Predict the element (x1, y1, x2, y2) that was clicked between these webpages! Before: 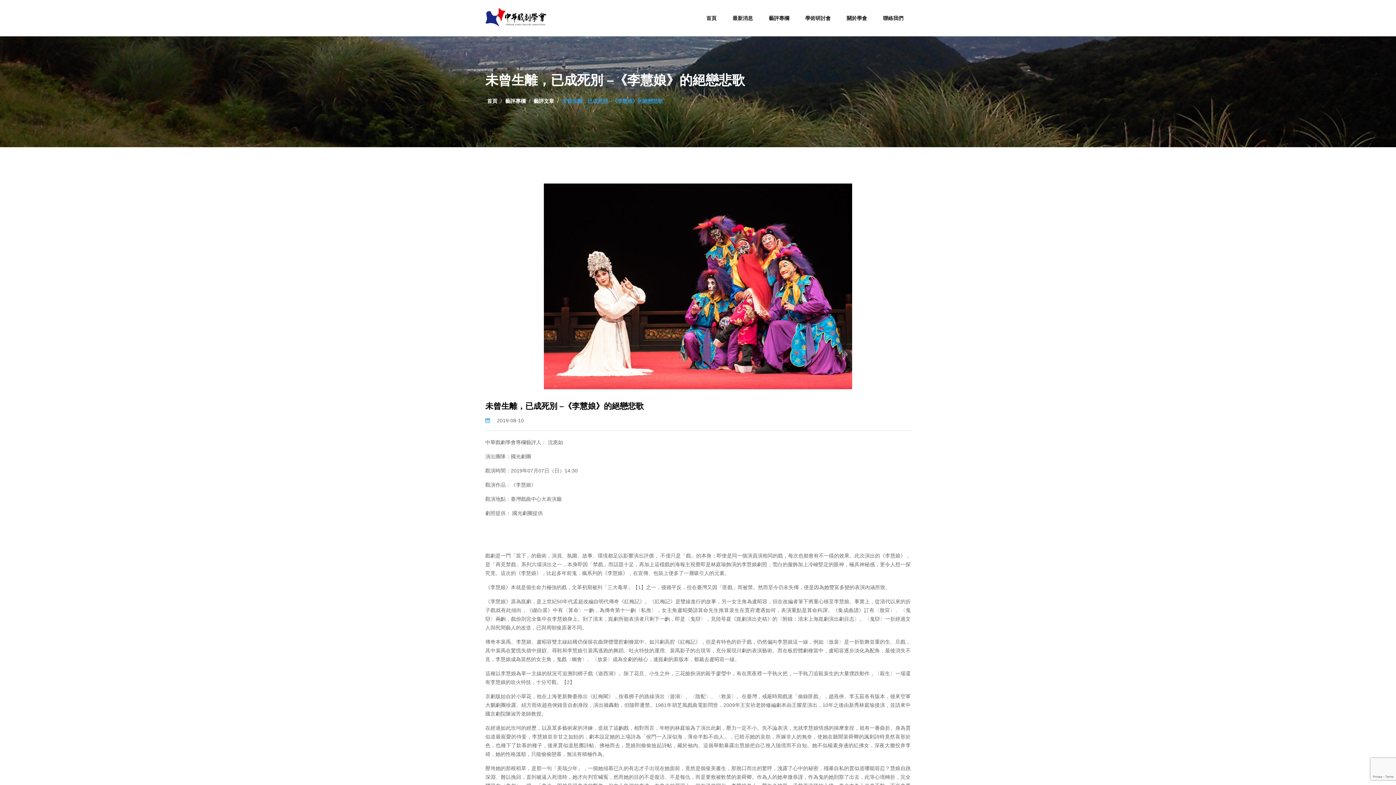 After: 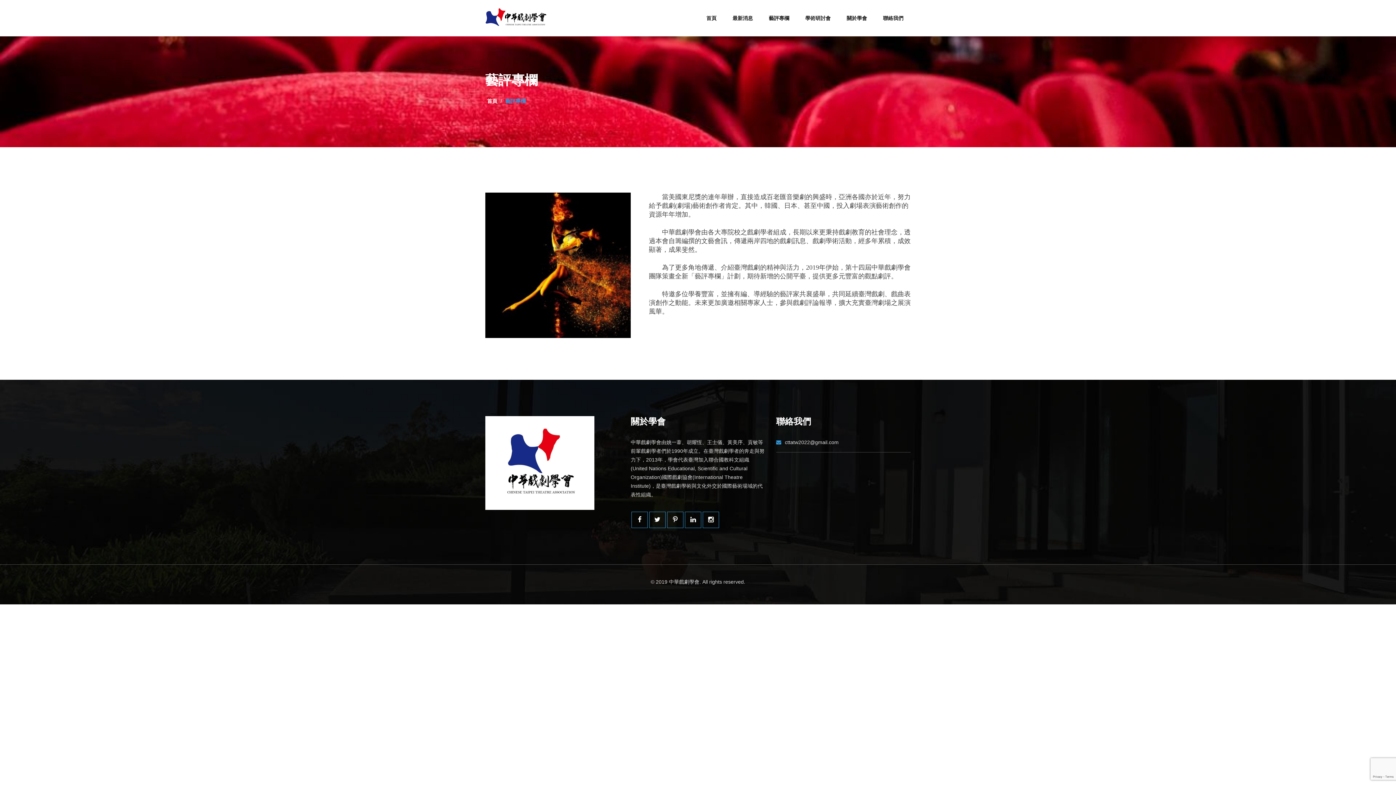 Action: bbox: (505, 96, 525, 105) label: 藝評專欄